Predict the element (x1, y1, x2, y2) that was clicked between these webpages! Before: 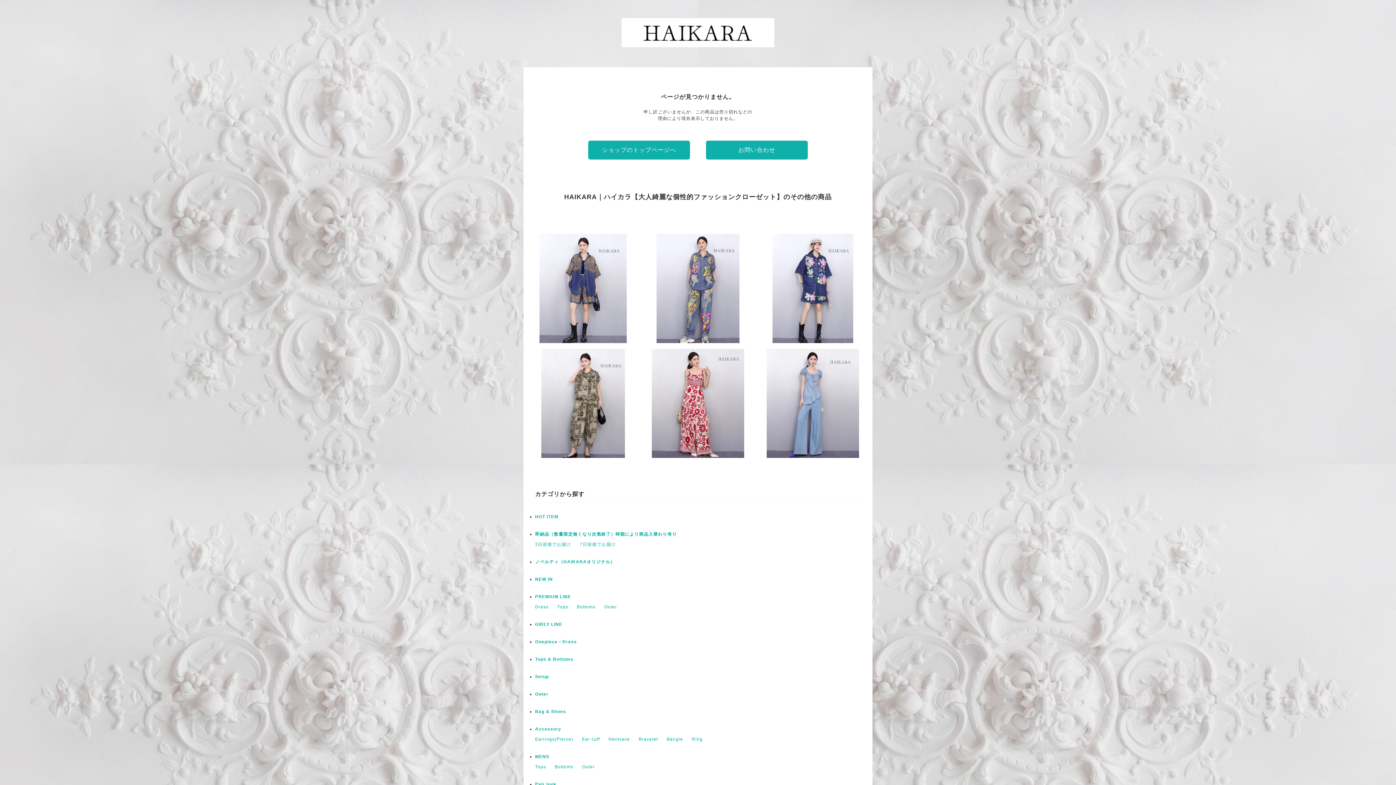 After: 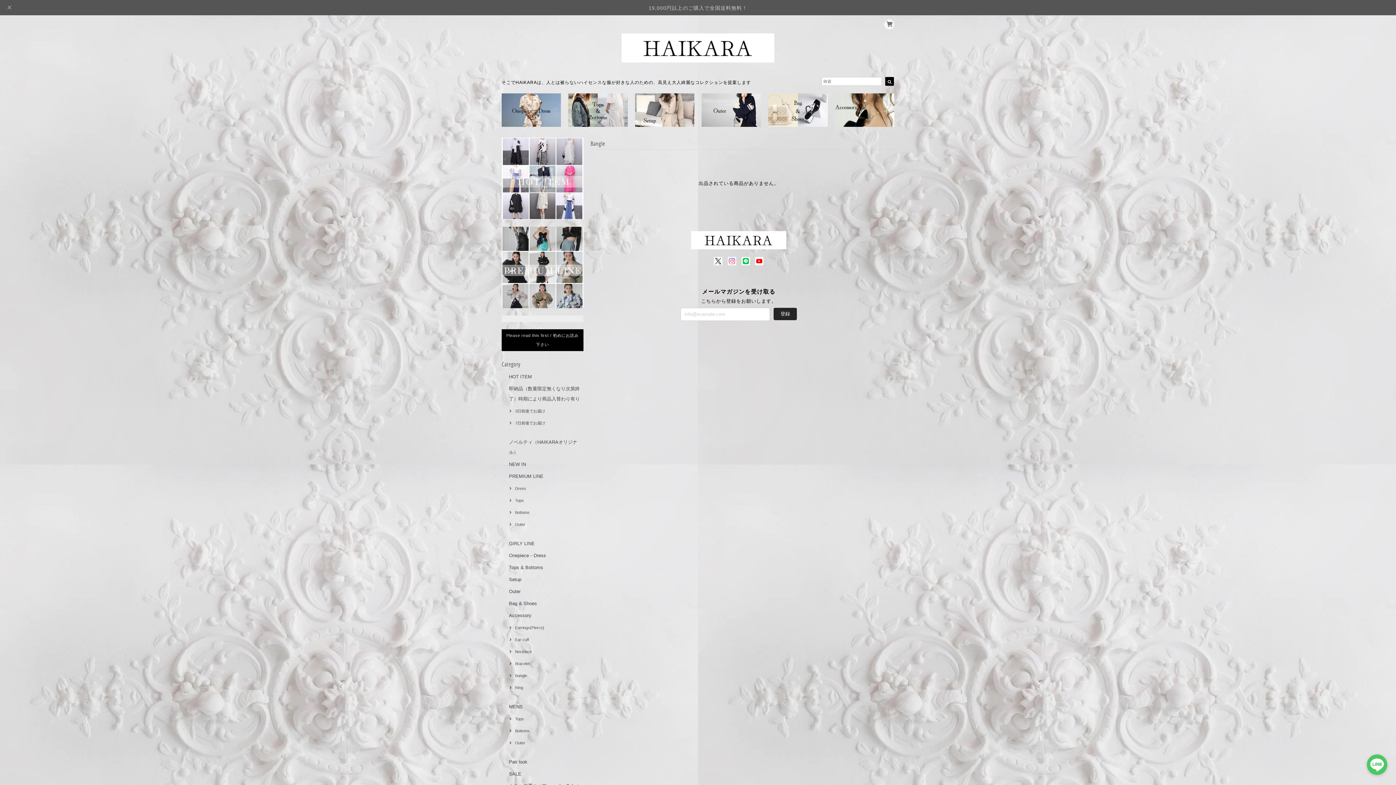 Action: bbox: (666, 737, 683, 742) label: Bangle